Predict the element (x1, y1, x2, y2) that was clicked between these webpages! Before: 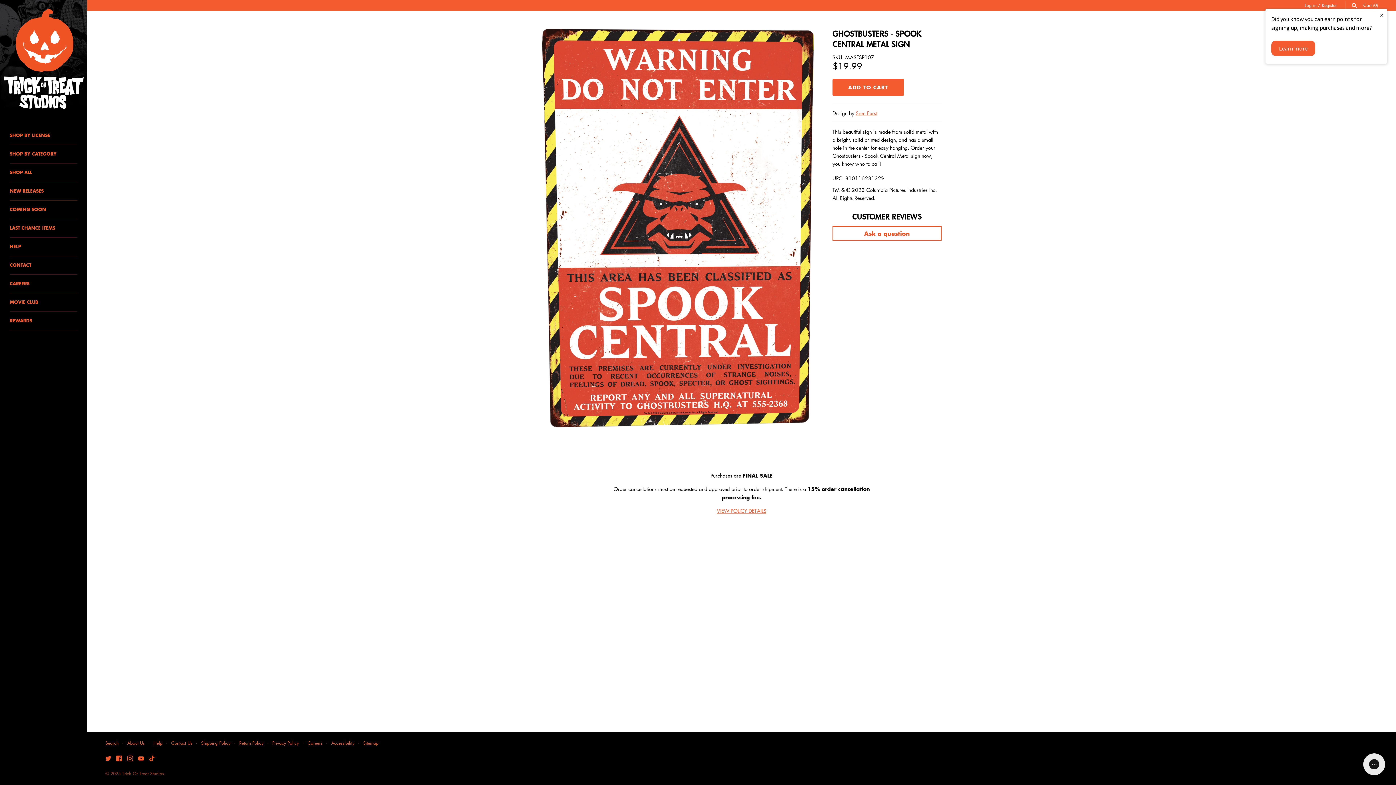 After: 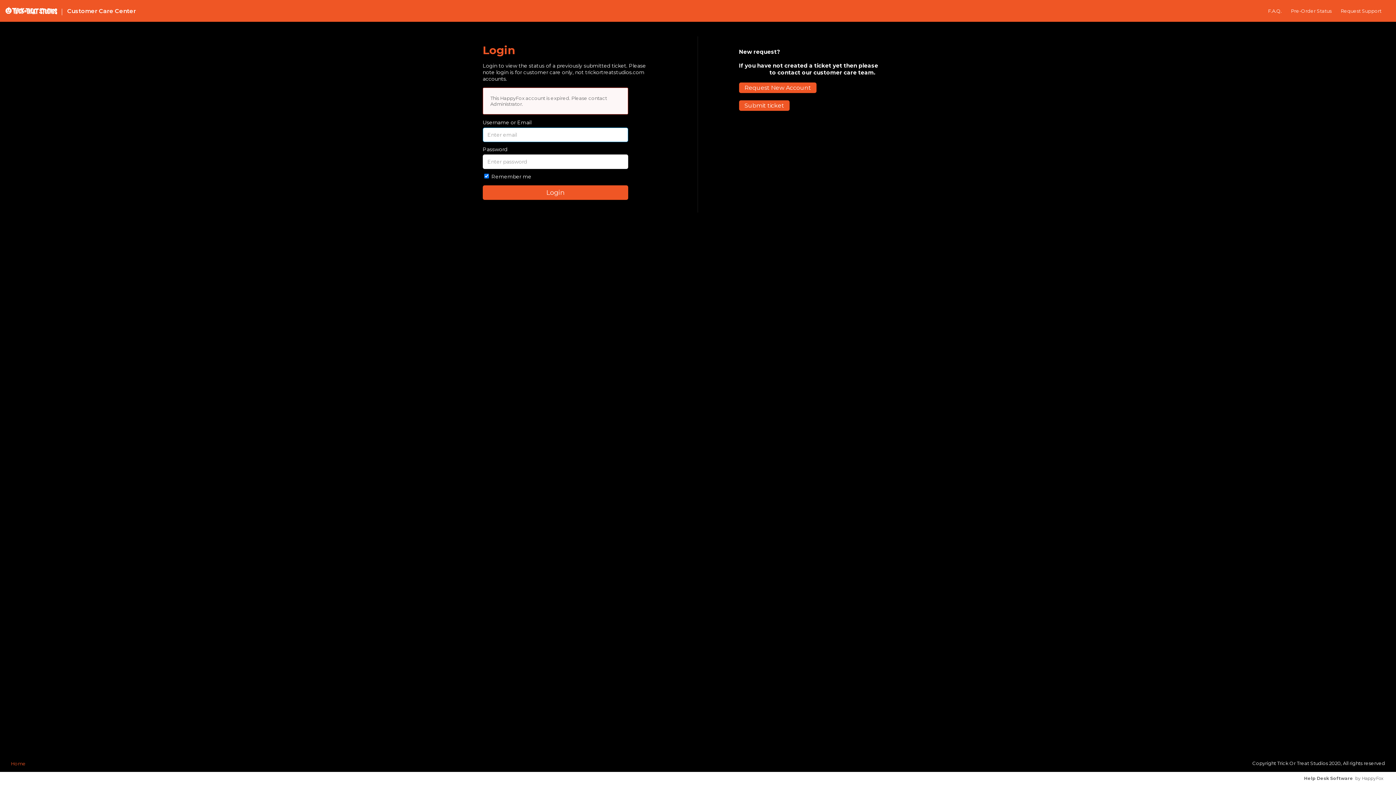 Action: label: Return Policy bbox: (239, 740, 263, 746)